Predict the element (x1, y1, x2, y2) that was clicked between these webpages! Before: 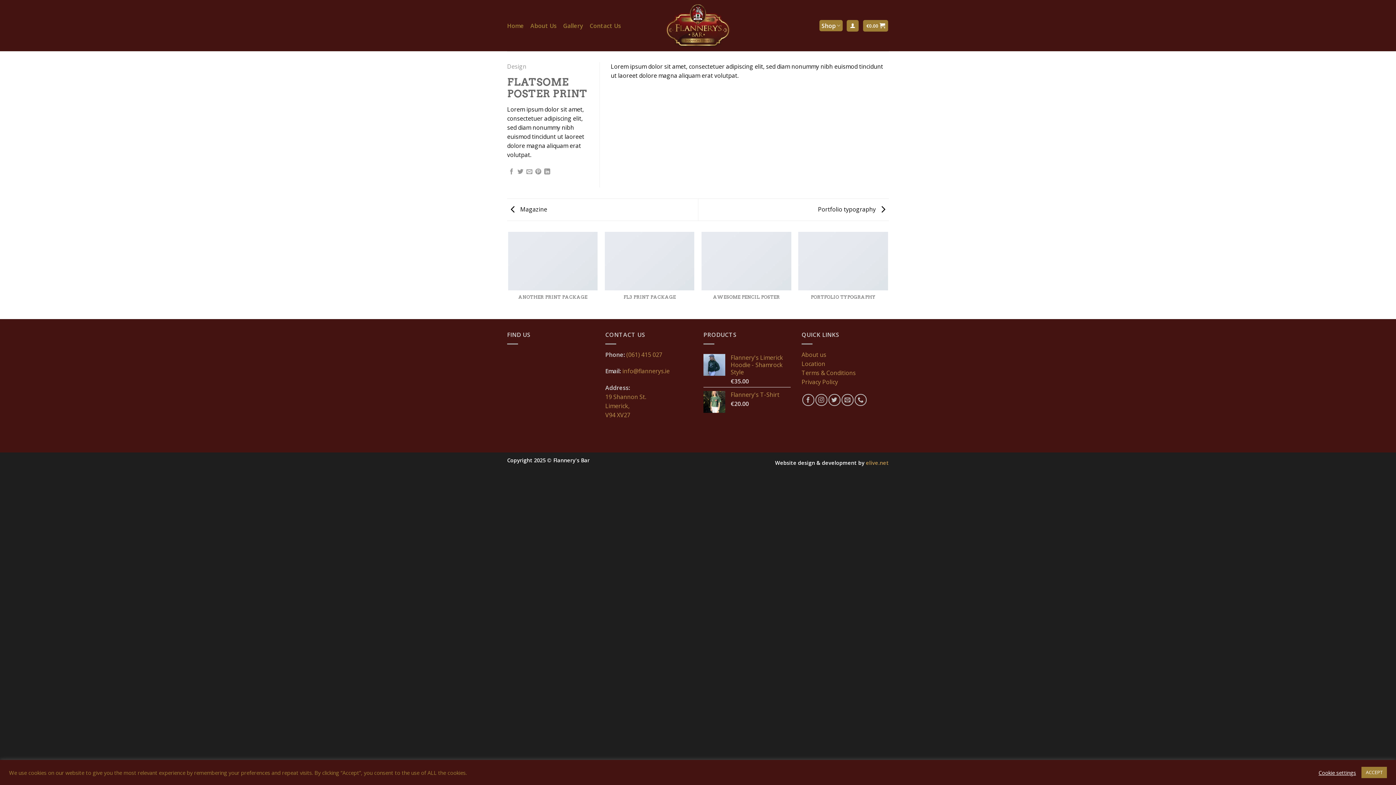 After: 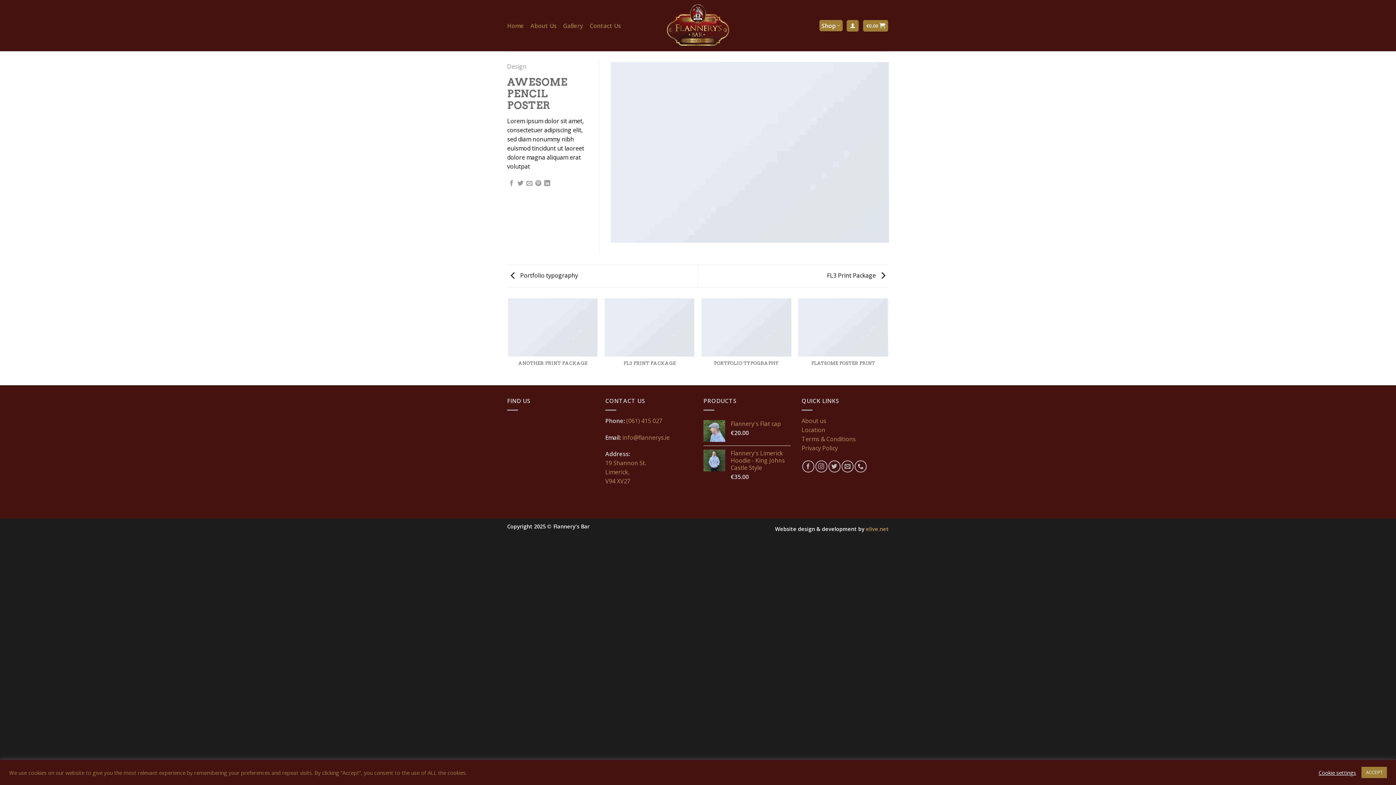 Action: label: AWESOME PENCIL POSTER

DESIGN bbox: (701, 232, 791, 312)